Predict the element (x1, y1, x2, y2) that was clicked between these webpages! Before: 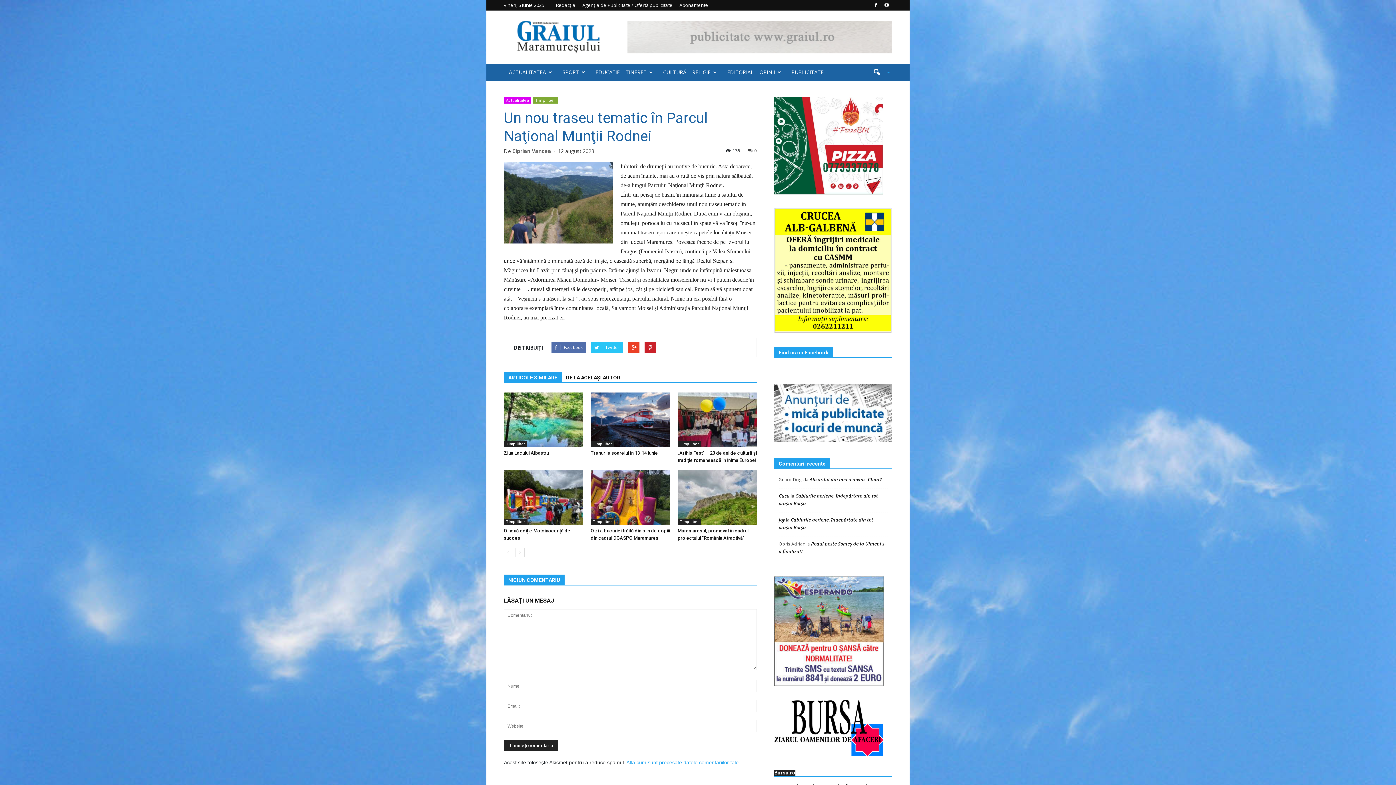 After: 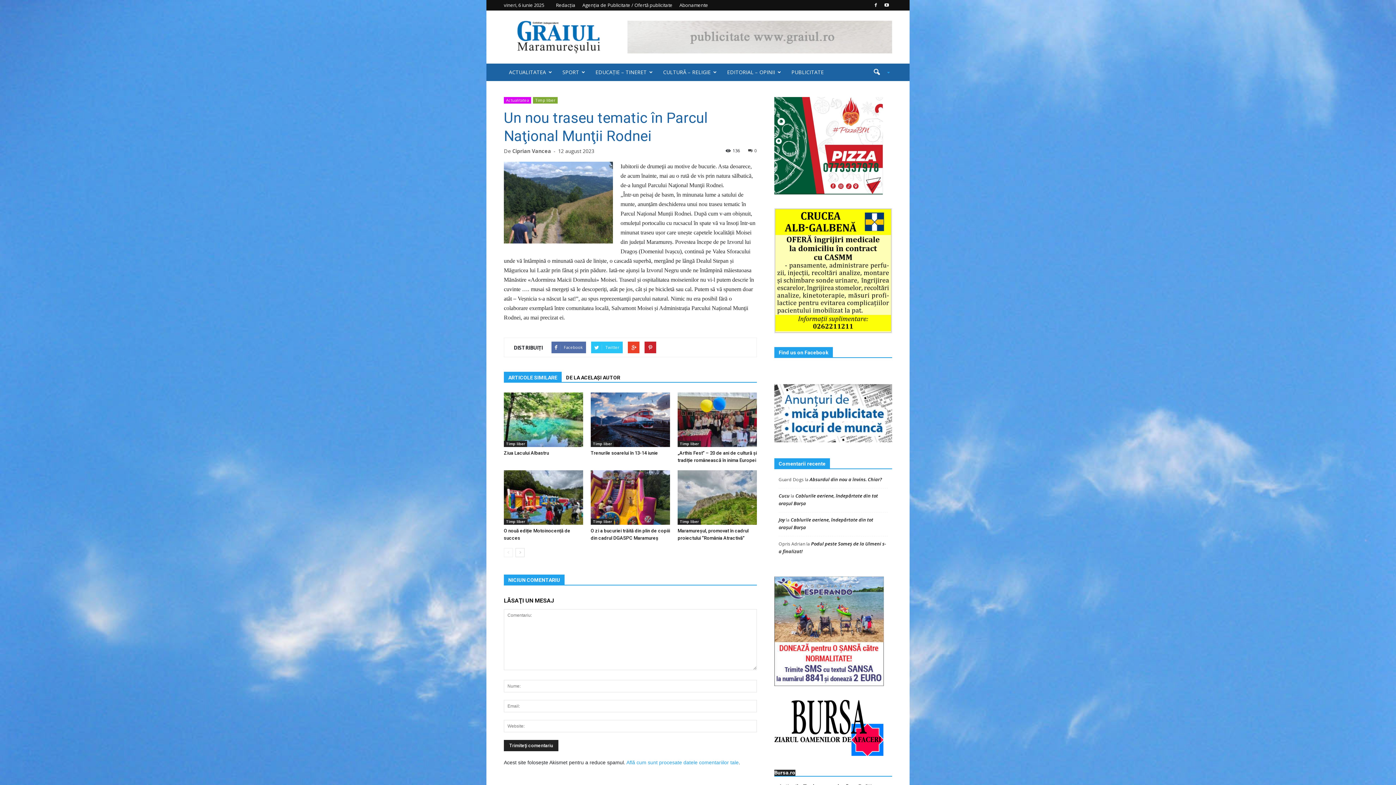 Action: bbox: (774, 141, 883, 148)